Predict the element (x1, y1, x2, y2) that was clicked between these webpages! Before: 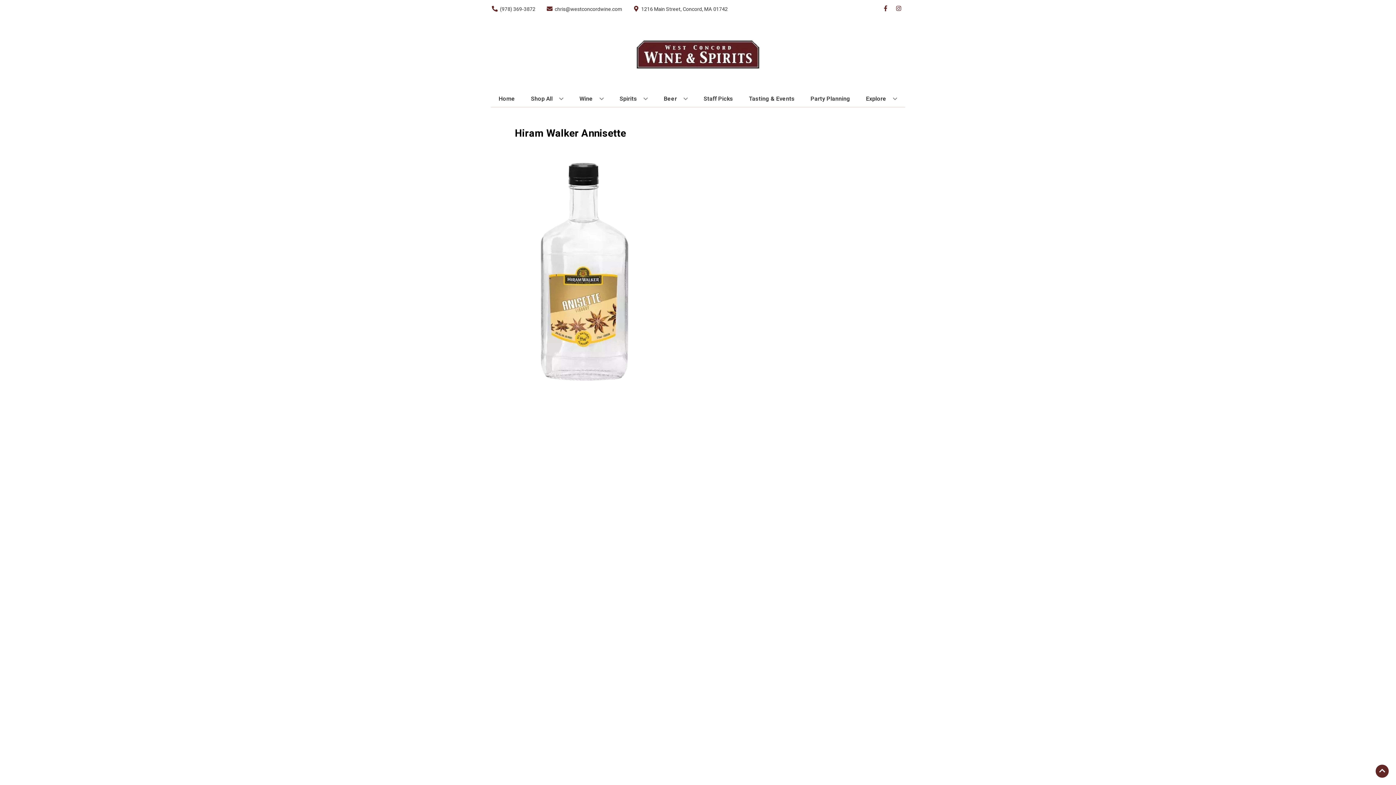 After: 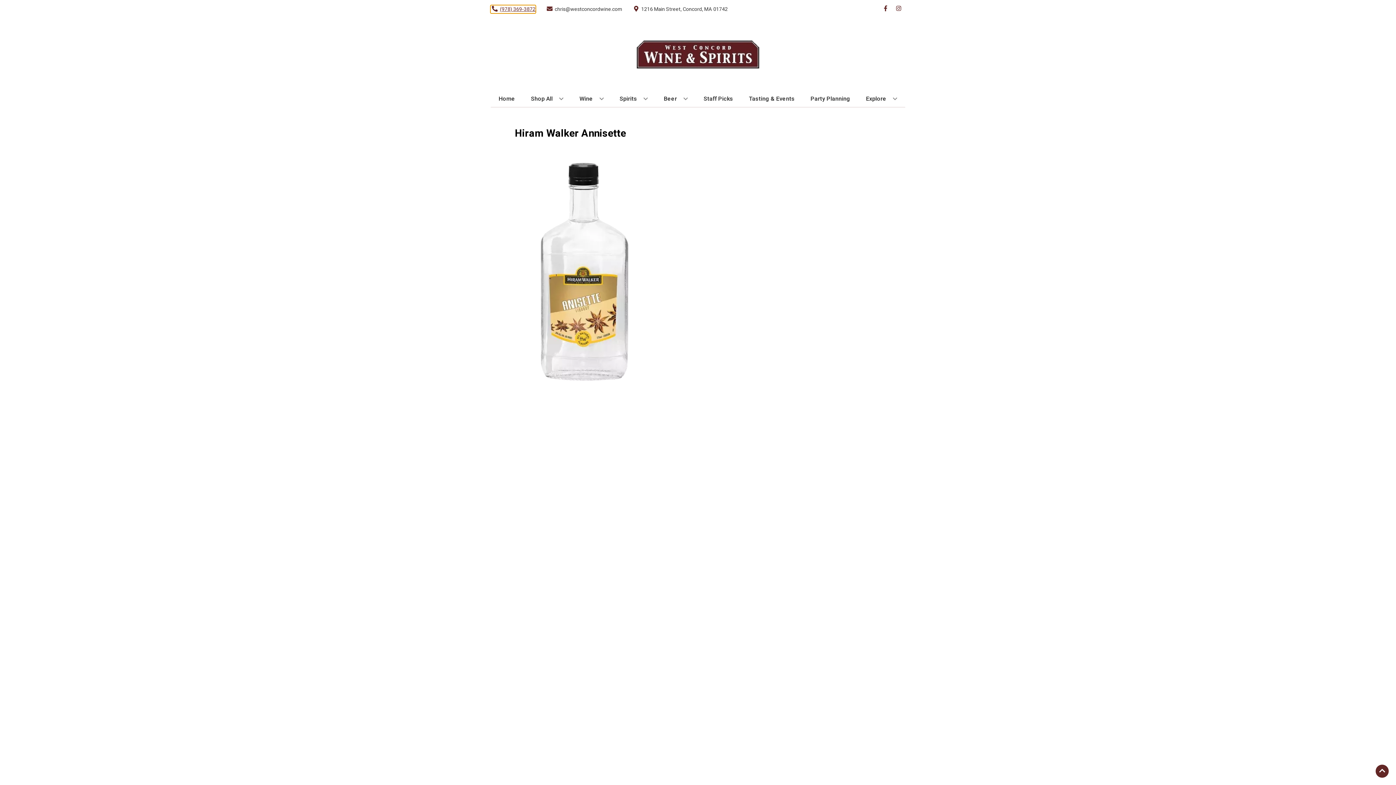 Action: label: Store number is (978) 369-3872 Clicking will open a link in a new tab bbox: (490, 5, 535, 12)